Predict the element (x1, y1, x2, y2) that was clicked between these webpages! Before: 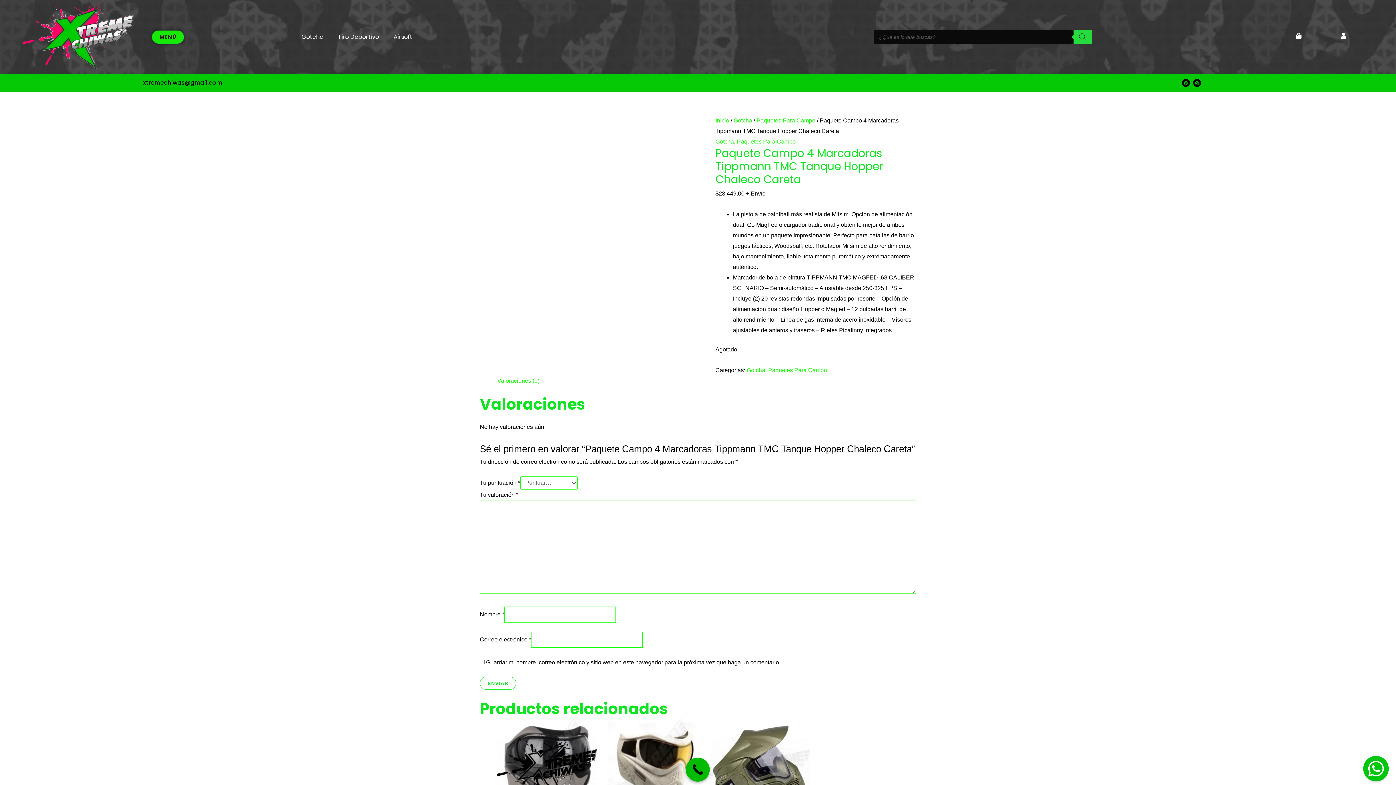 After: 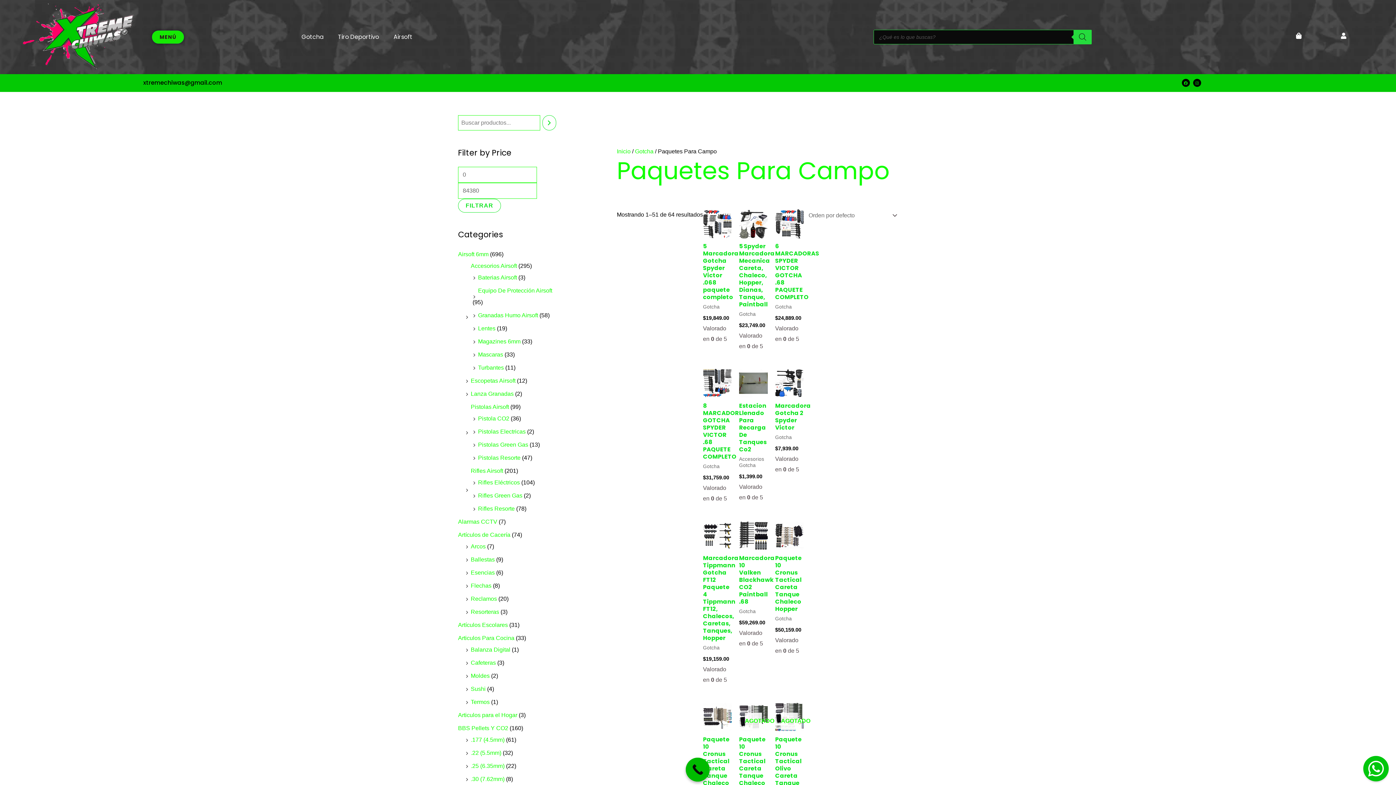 Action: label: Paquetes Para Campo bbox: (768, 367, 827, 373)